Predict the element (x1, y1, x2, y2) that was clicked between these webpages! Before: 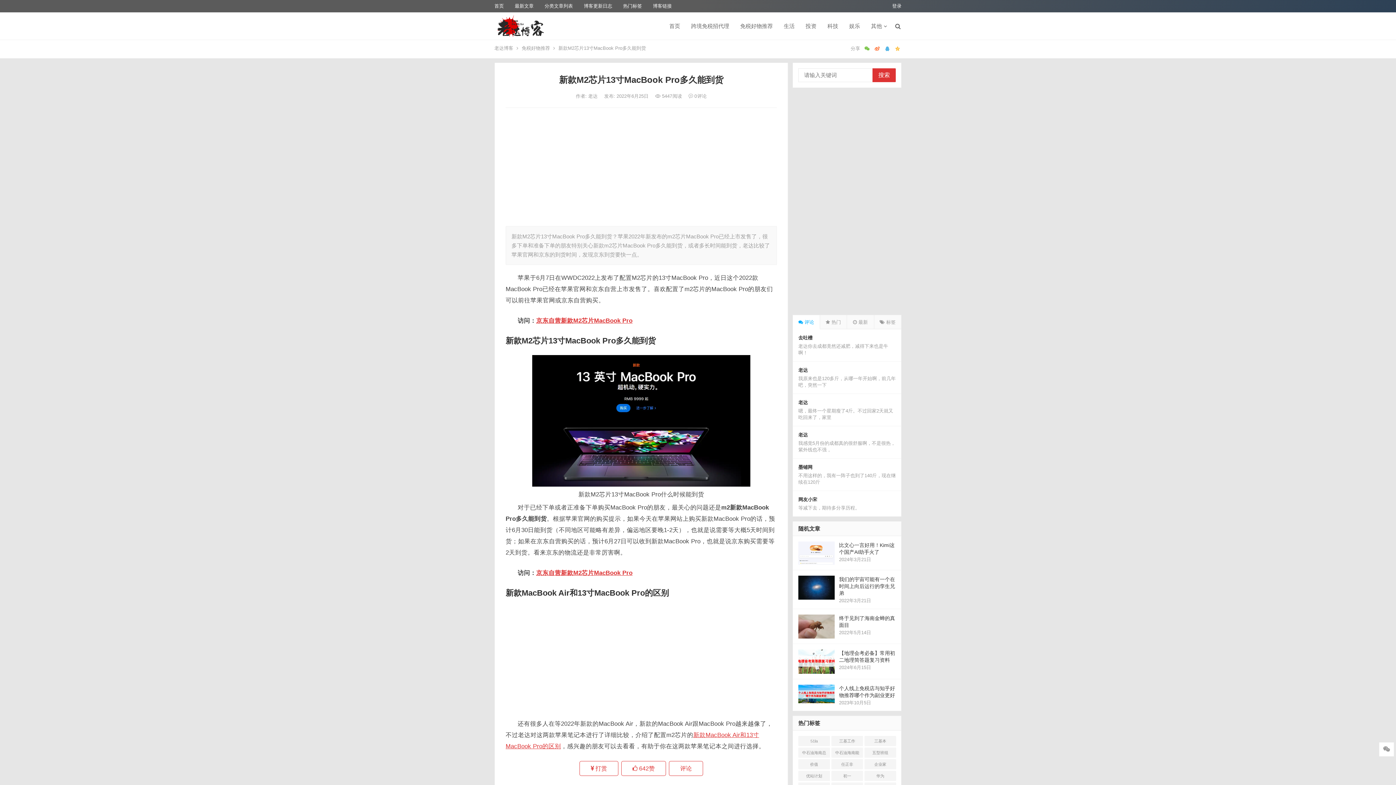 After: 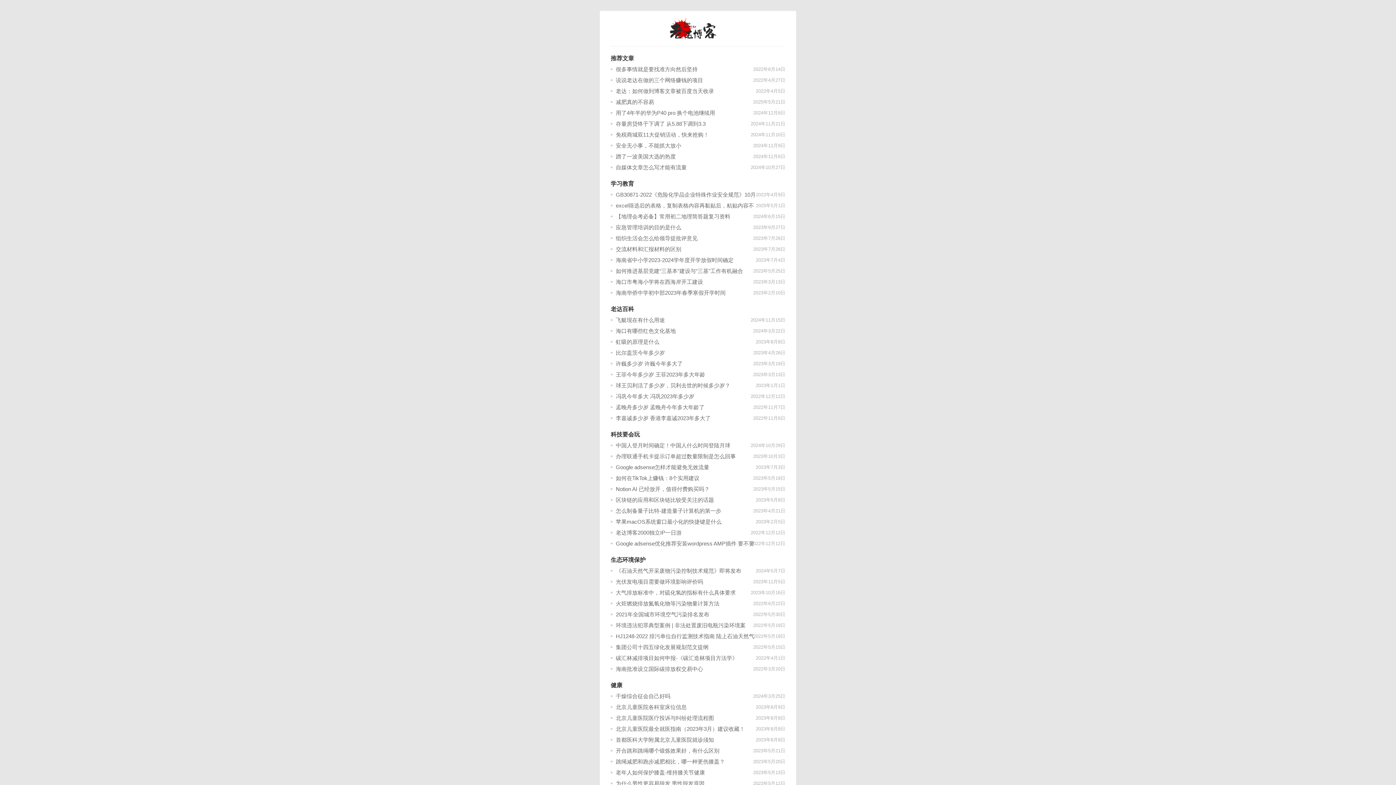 Action: label: 分类文章列表 bbox: (539, 0, 578, 12)